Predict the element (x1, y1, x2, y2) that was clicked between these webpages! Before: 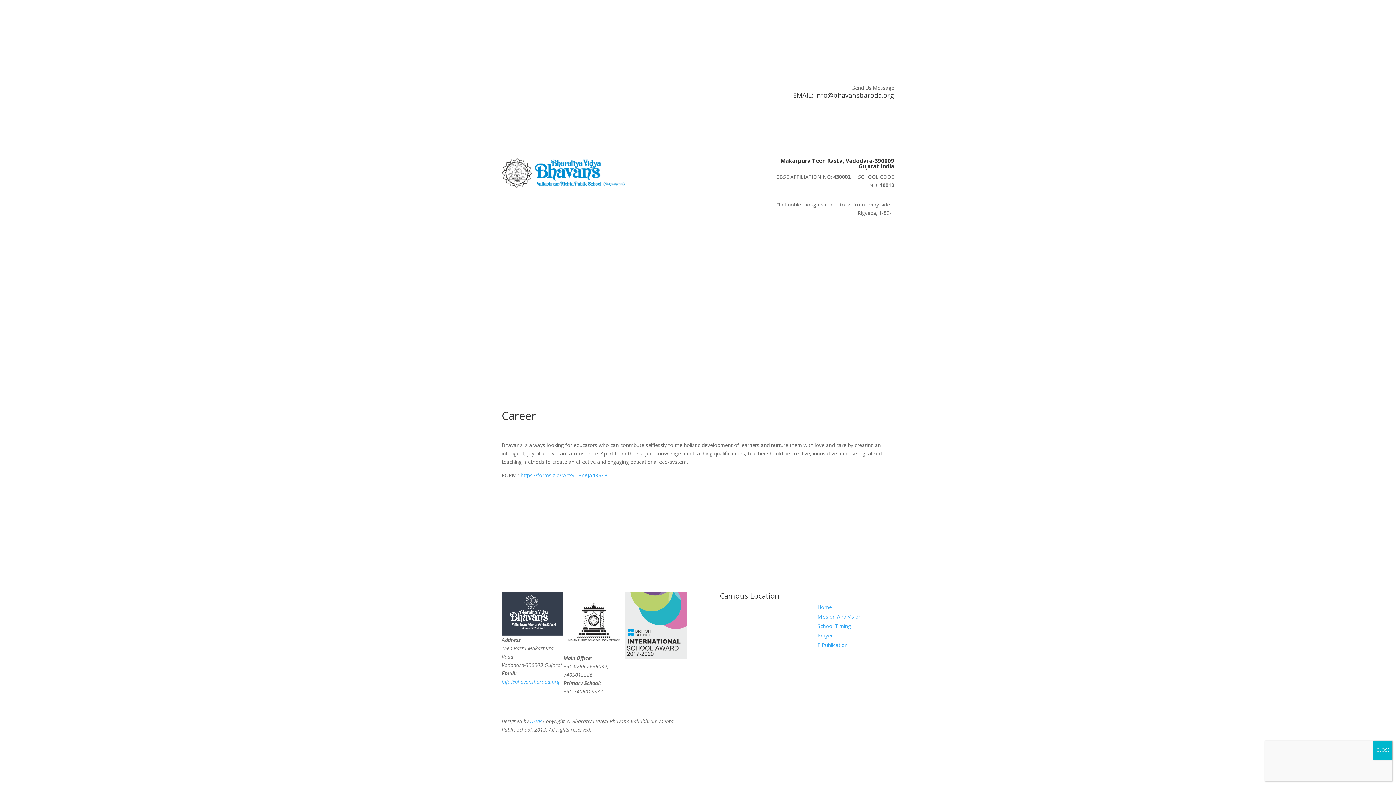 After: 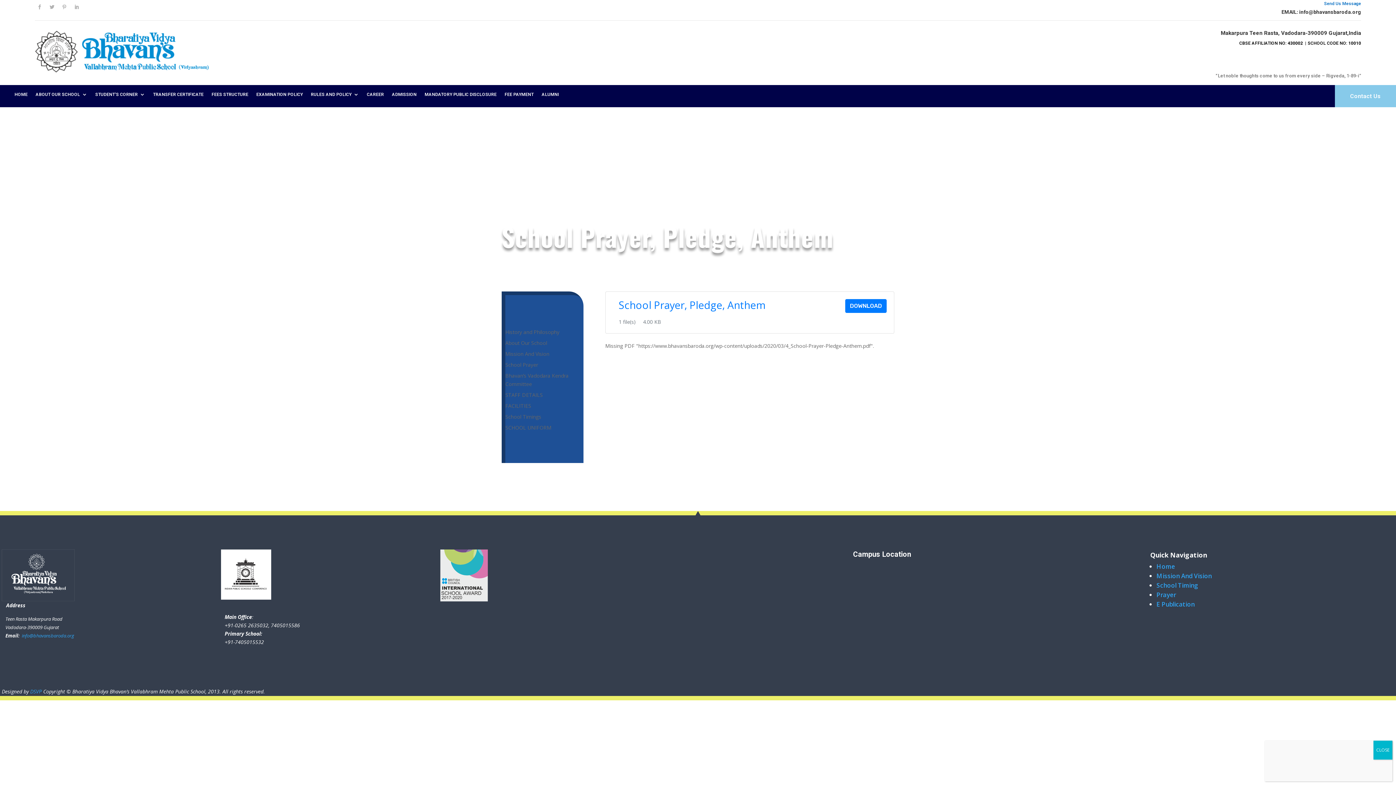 Action: label: Prayer bbox: (817, 632, 832, 639)